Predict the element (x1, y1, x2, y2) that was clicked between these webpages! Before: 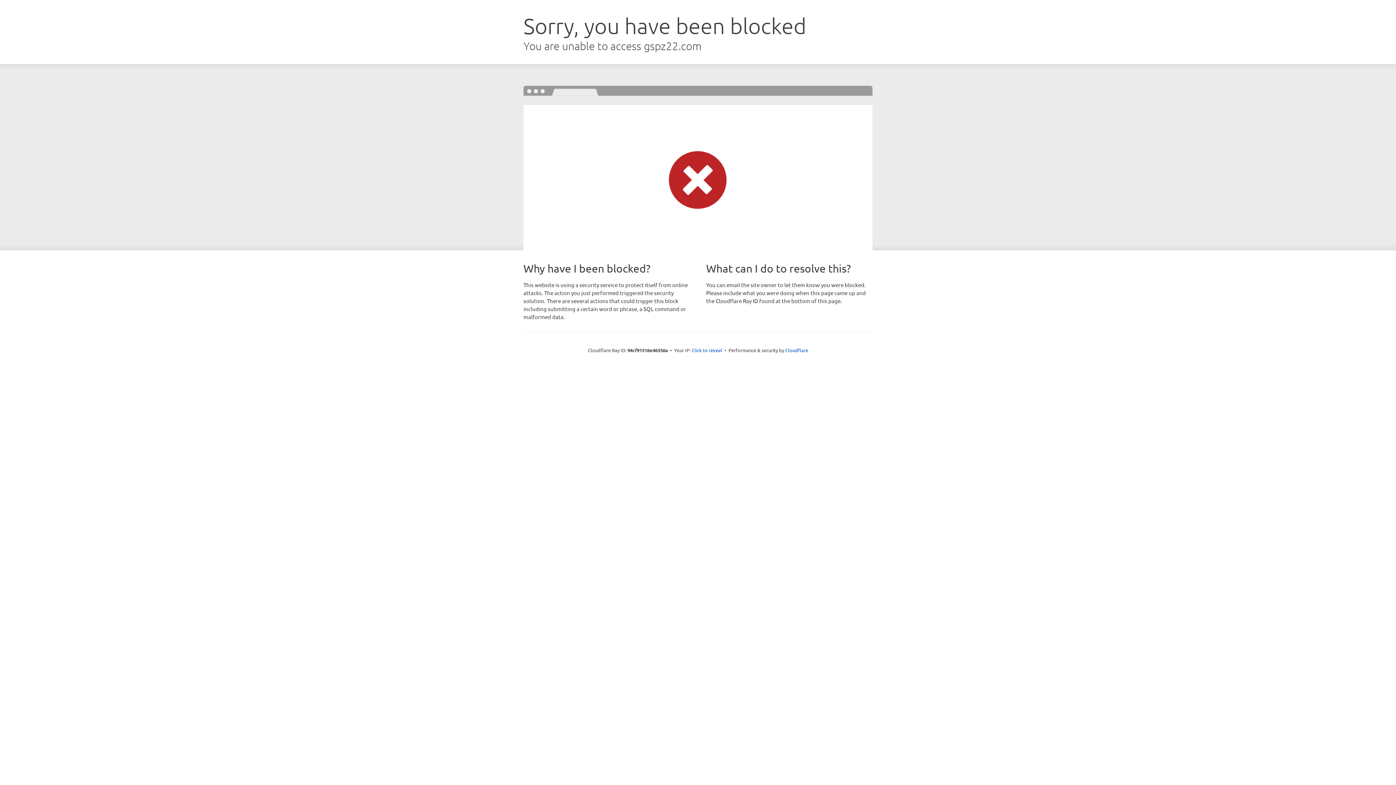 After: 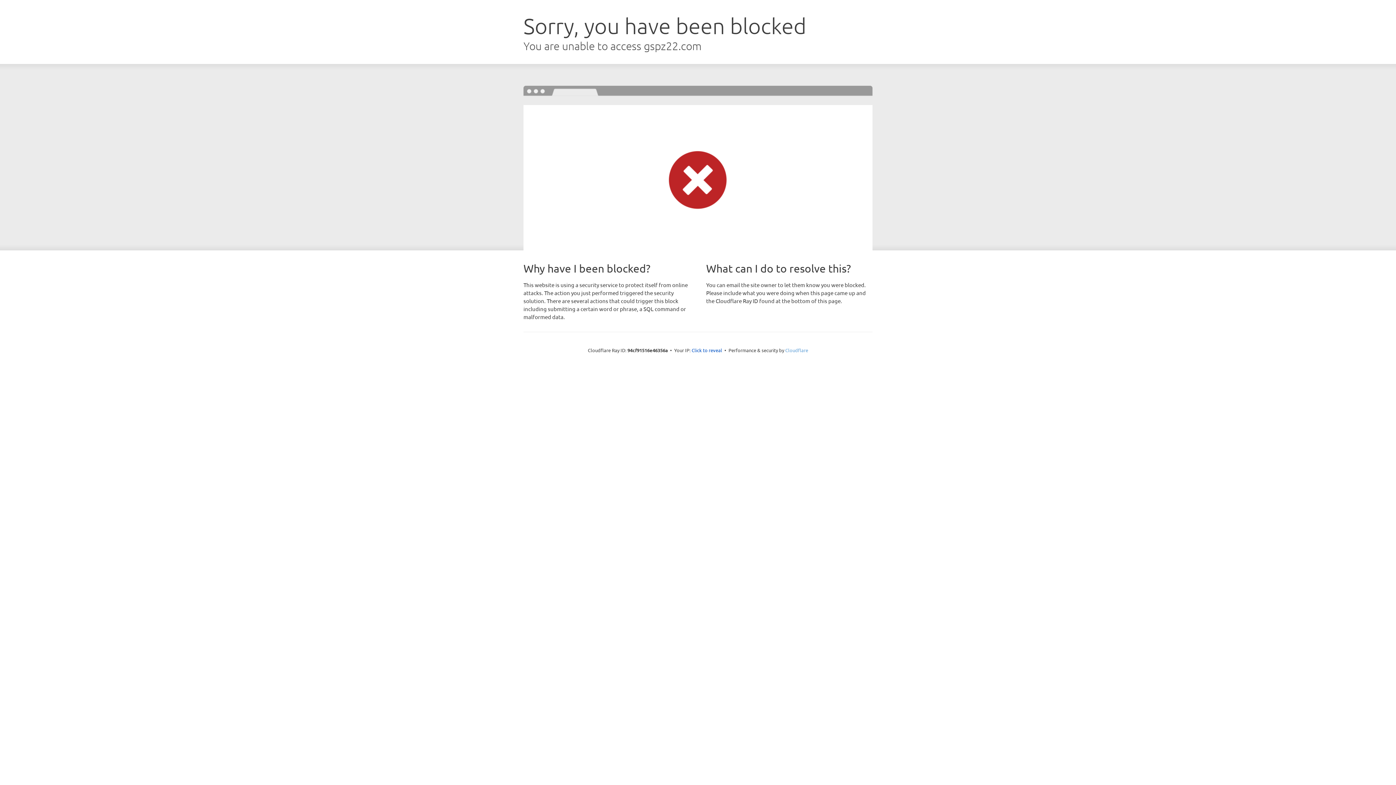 Action: label: Cloudflare bbox: (785, 347, 808, 353)